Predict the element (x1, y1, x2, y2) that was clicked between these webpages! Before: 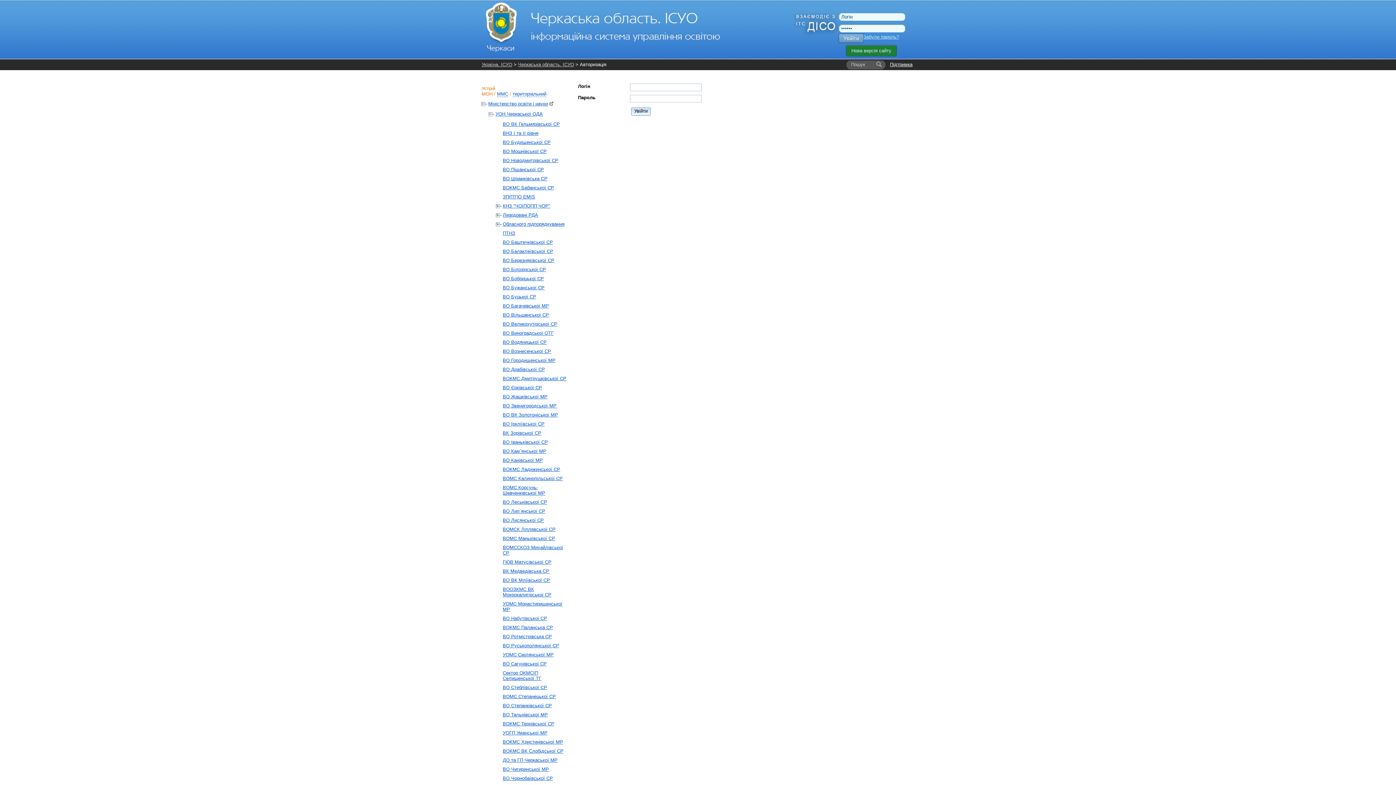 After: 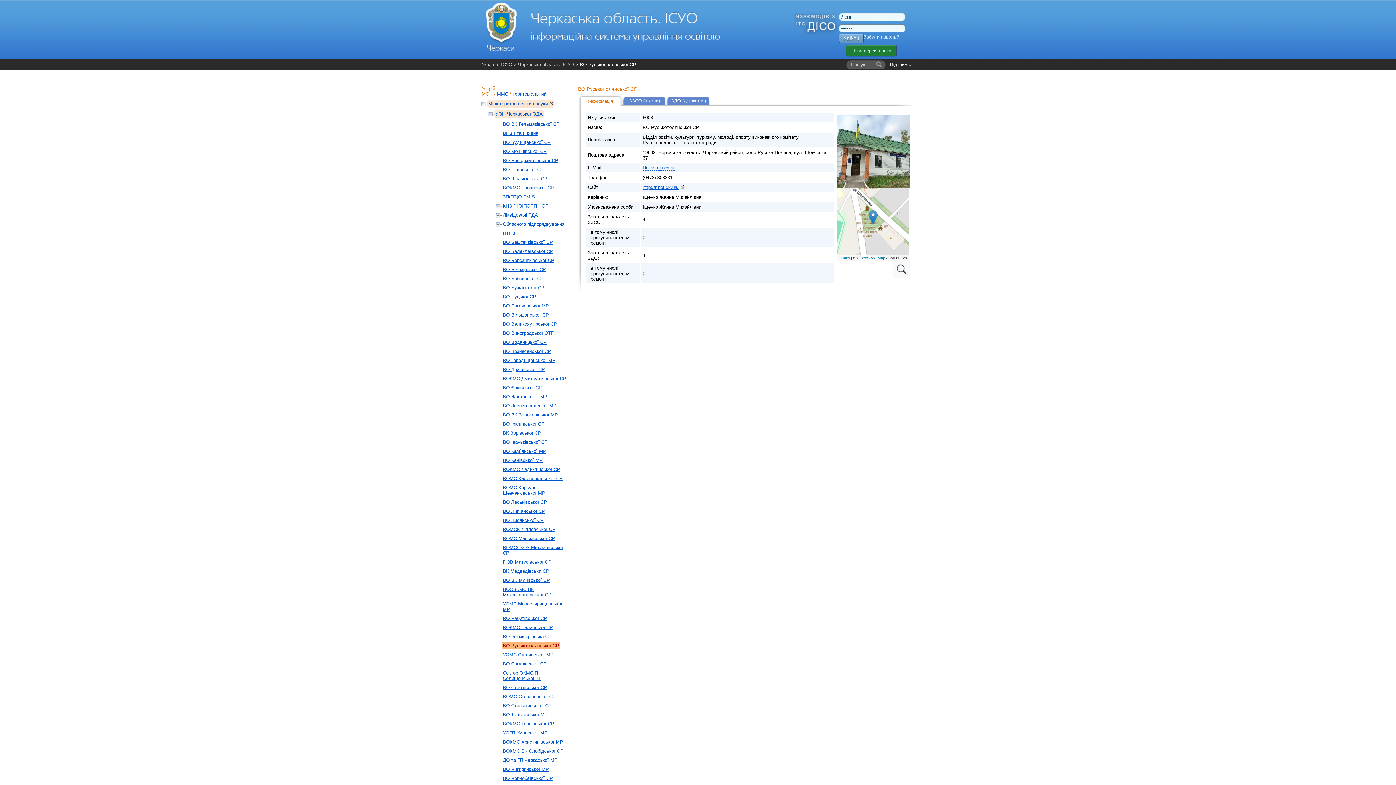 Action: bbox: (501, 642, 560, 649) label: ВО Руськополянської СР